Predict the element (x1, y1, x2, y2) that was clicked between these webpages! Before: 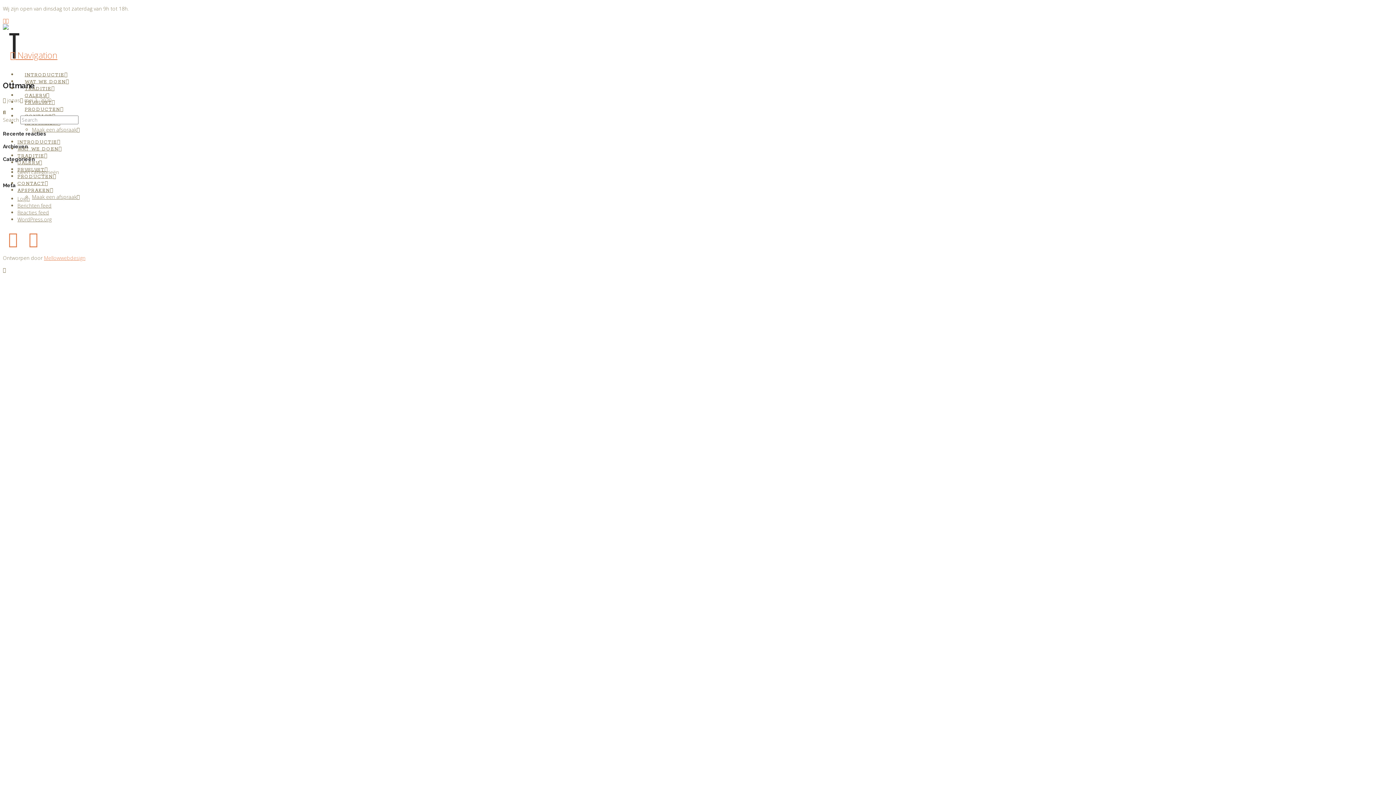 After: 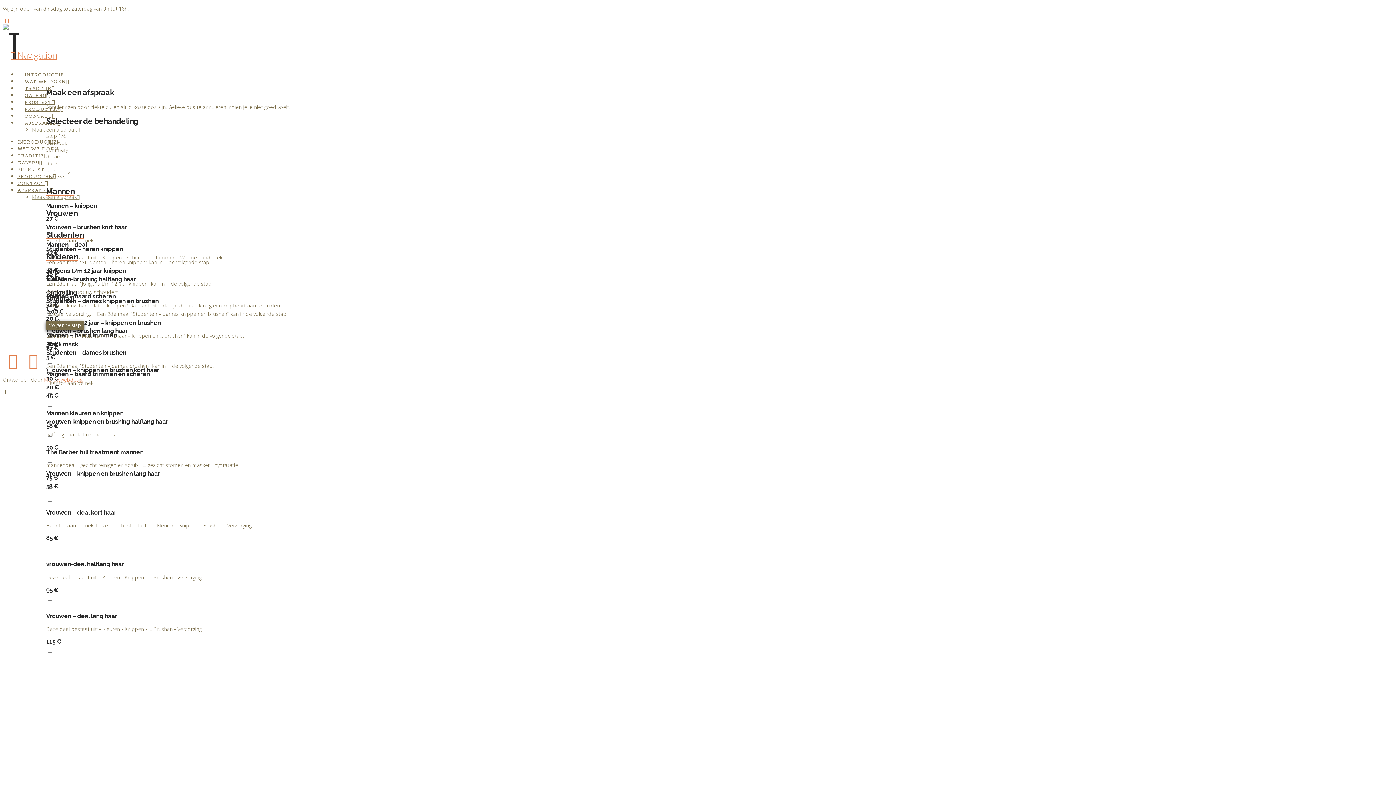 Action: bbox: (32, 126, 79, 133) label: Maak een afspraak